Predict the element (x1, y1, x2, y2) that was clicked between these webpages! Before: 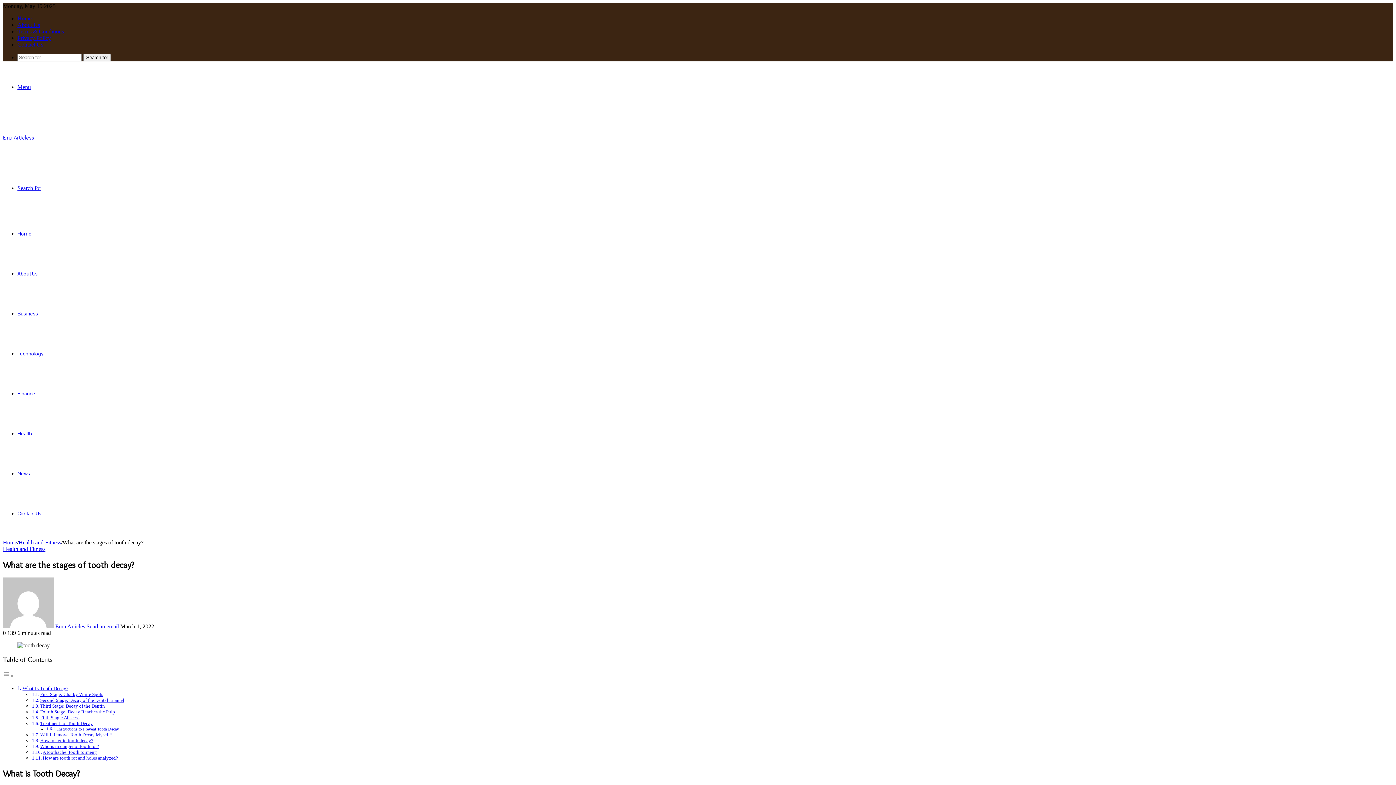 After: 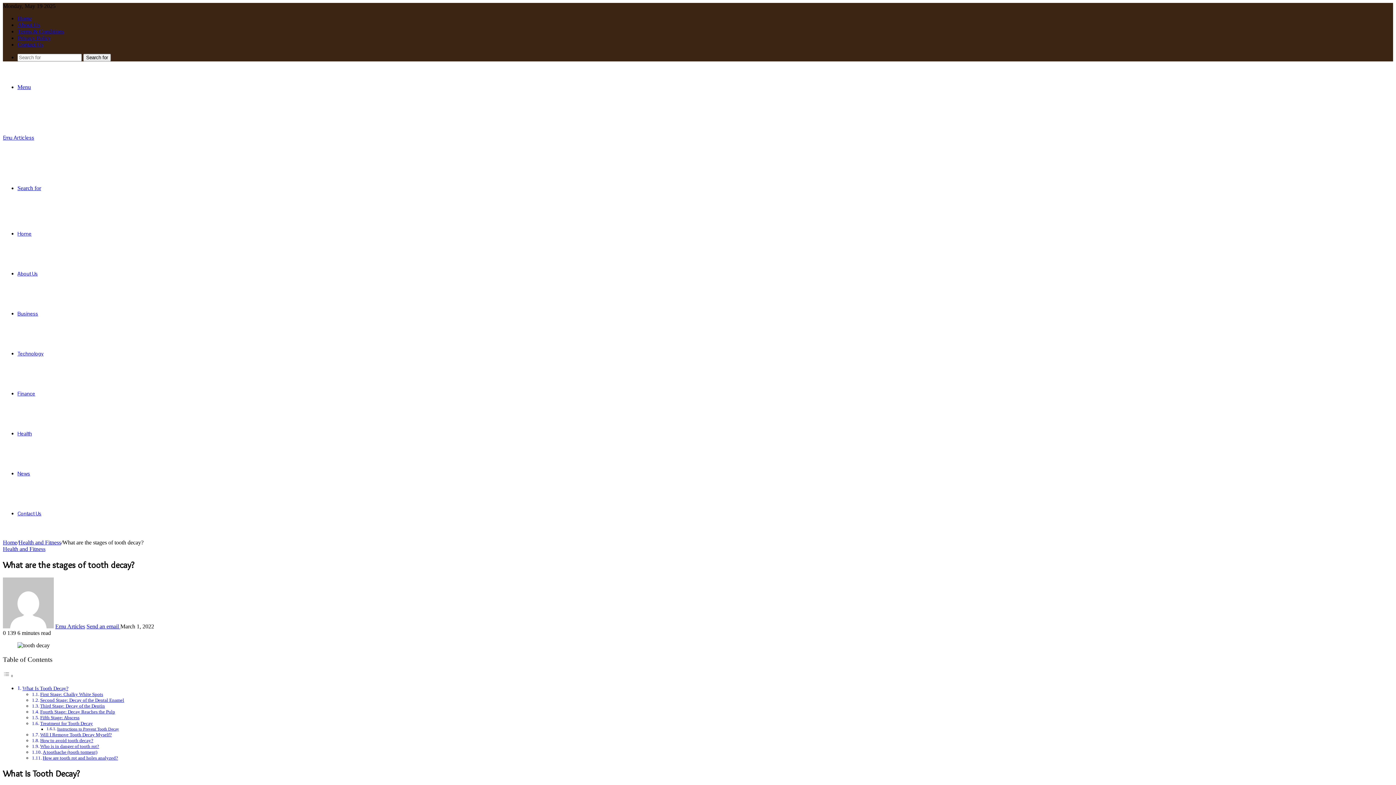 Action: bbox: (17, 185, 41, 191) label: Search for